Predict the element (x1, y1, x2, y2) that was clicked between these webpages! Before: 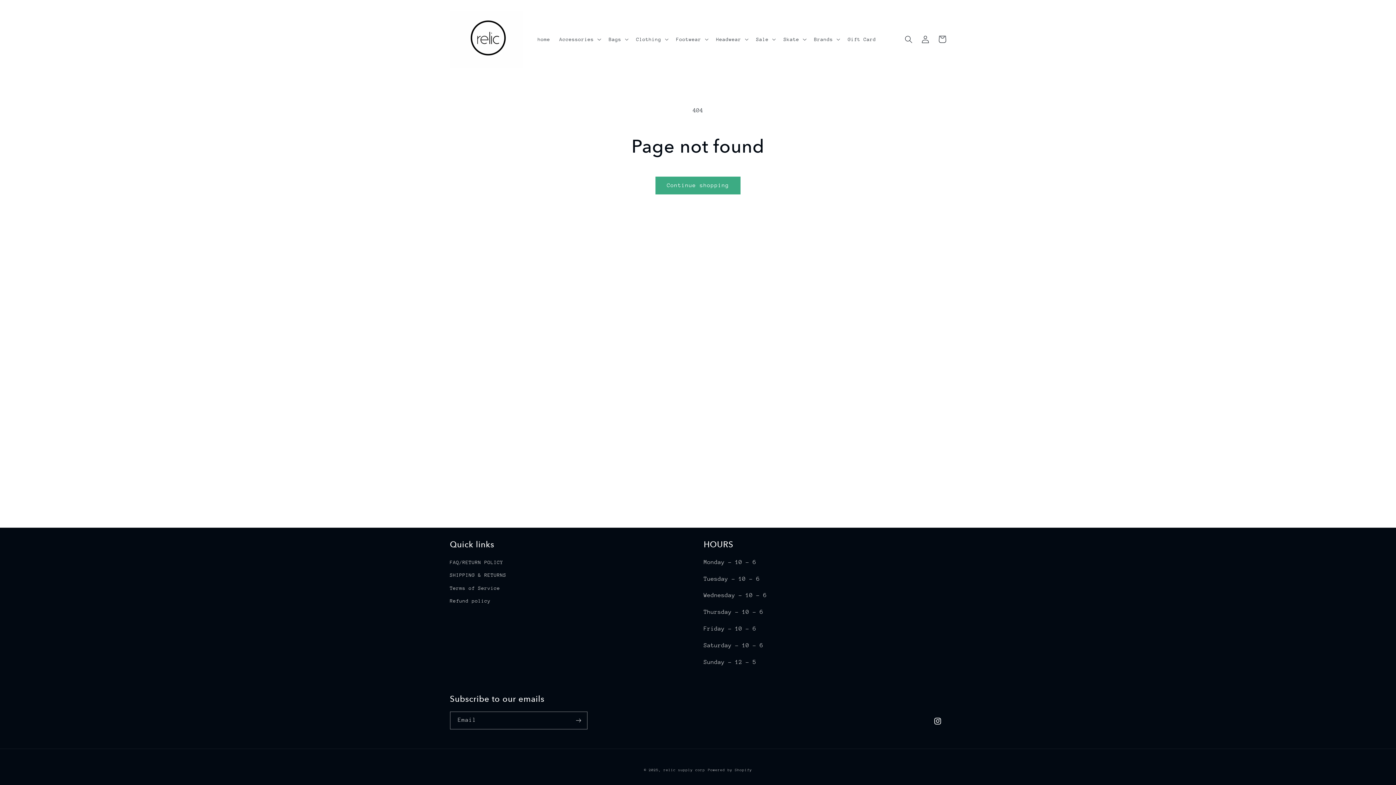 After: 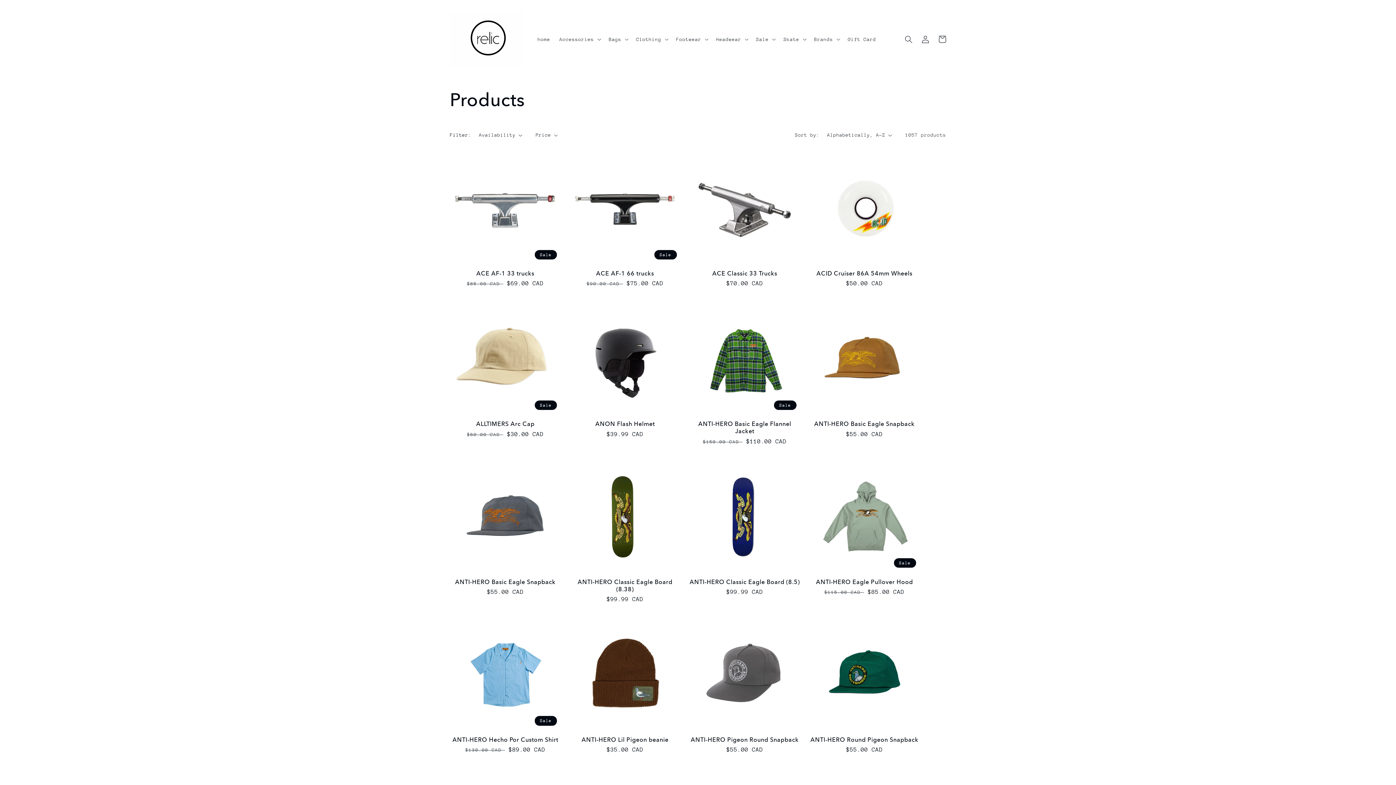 Action: label: Continue shopping bbox: (655, 176, 740, 194)